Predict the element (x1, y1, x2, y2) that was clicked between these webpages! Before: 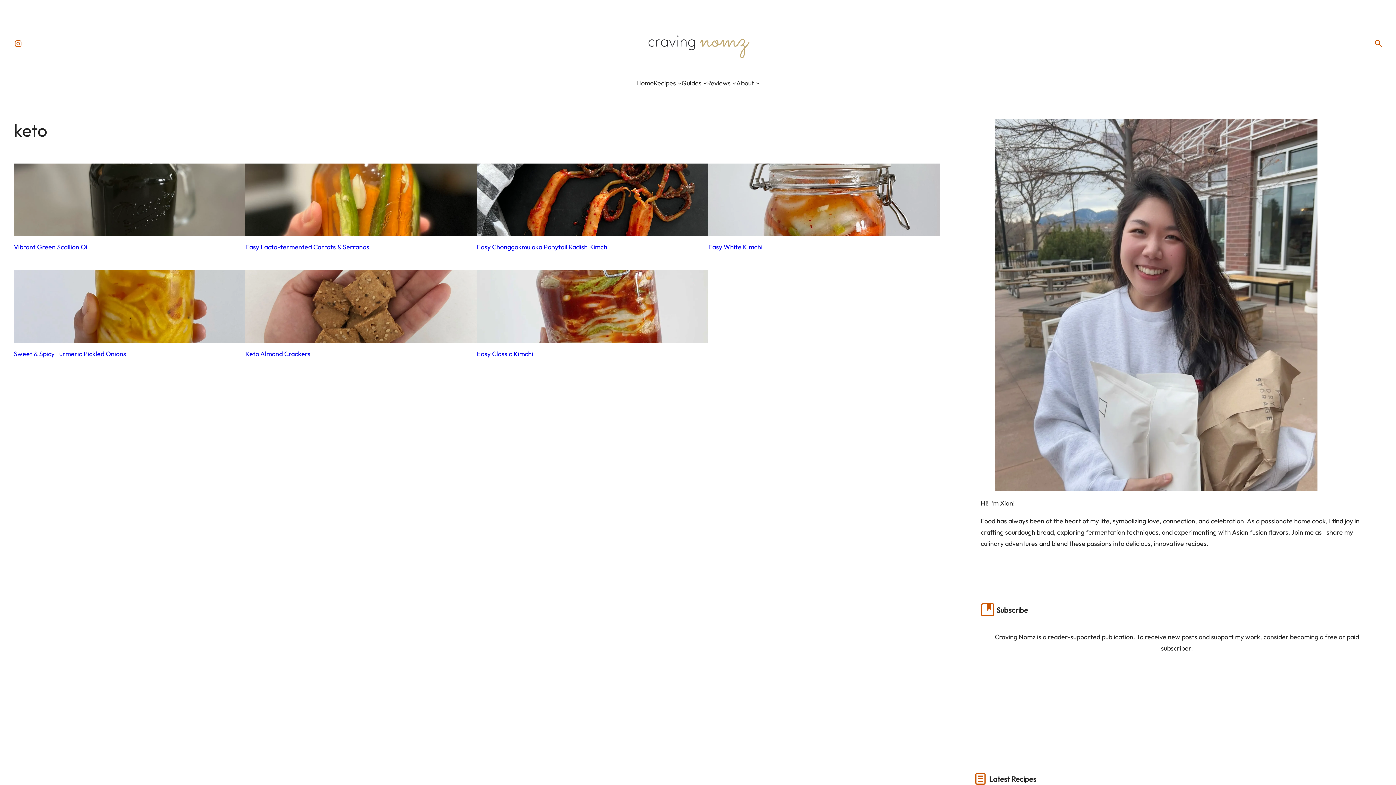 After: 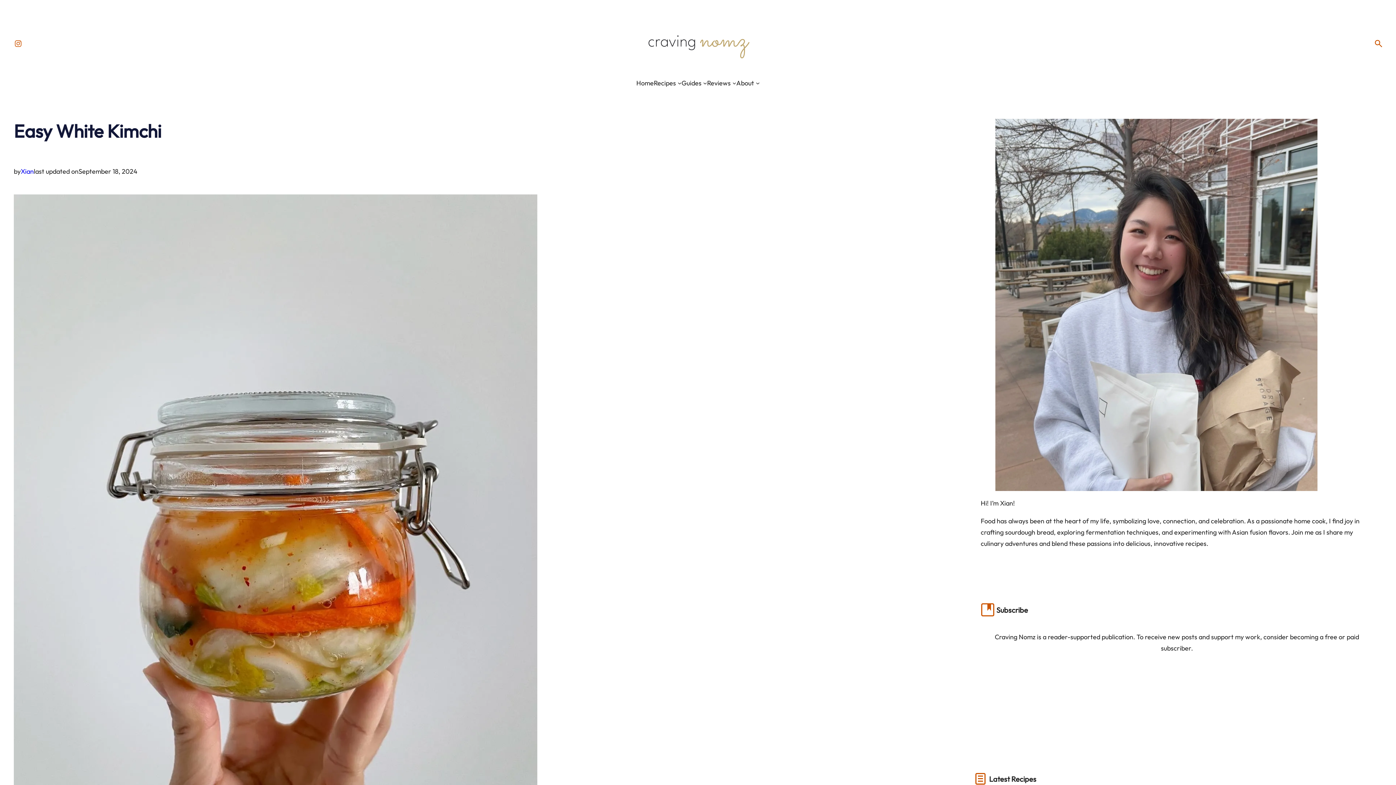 Action: bbox: (708, 163, 940, 236)